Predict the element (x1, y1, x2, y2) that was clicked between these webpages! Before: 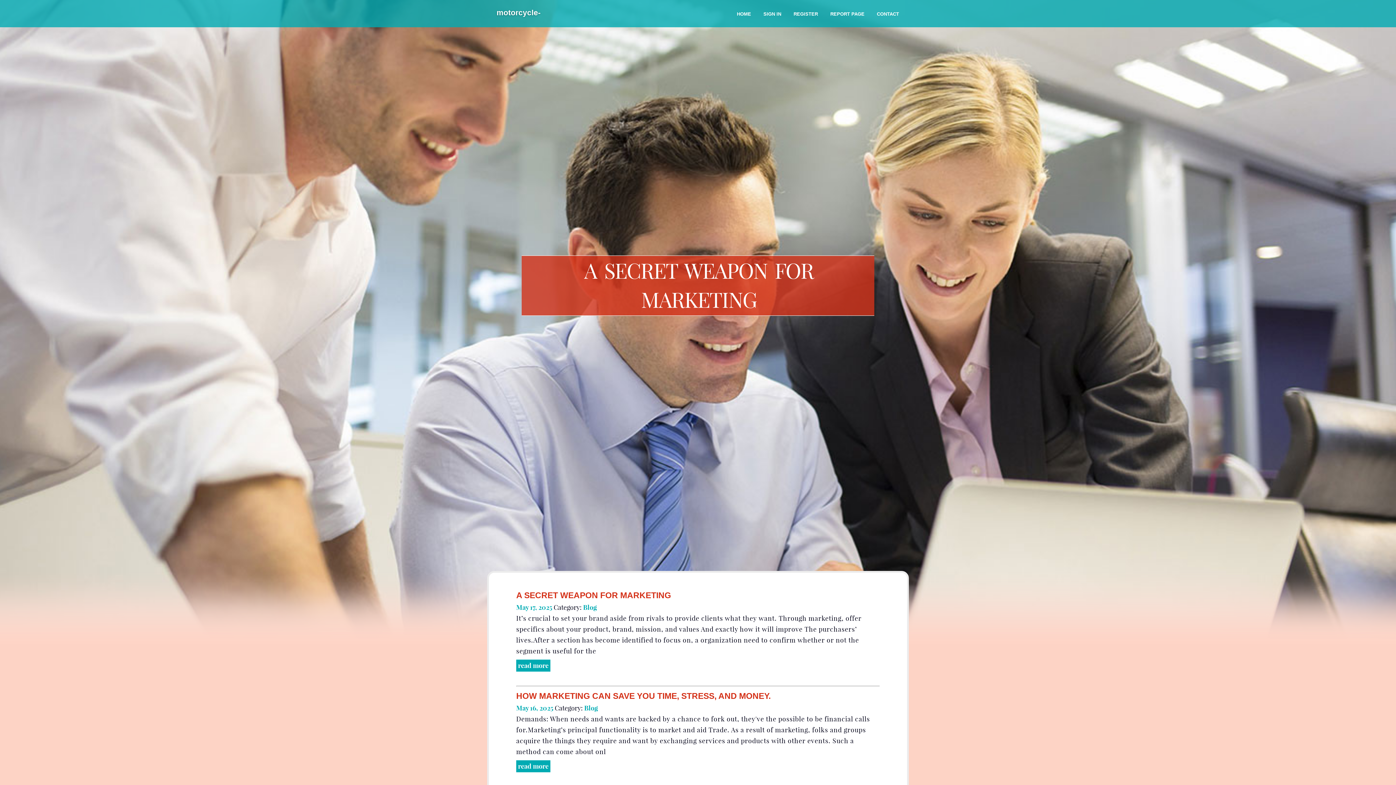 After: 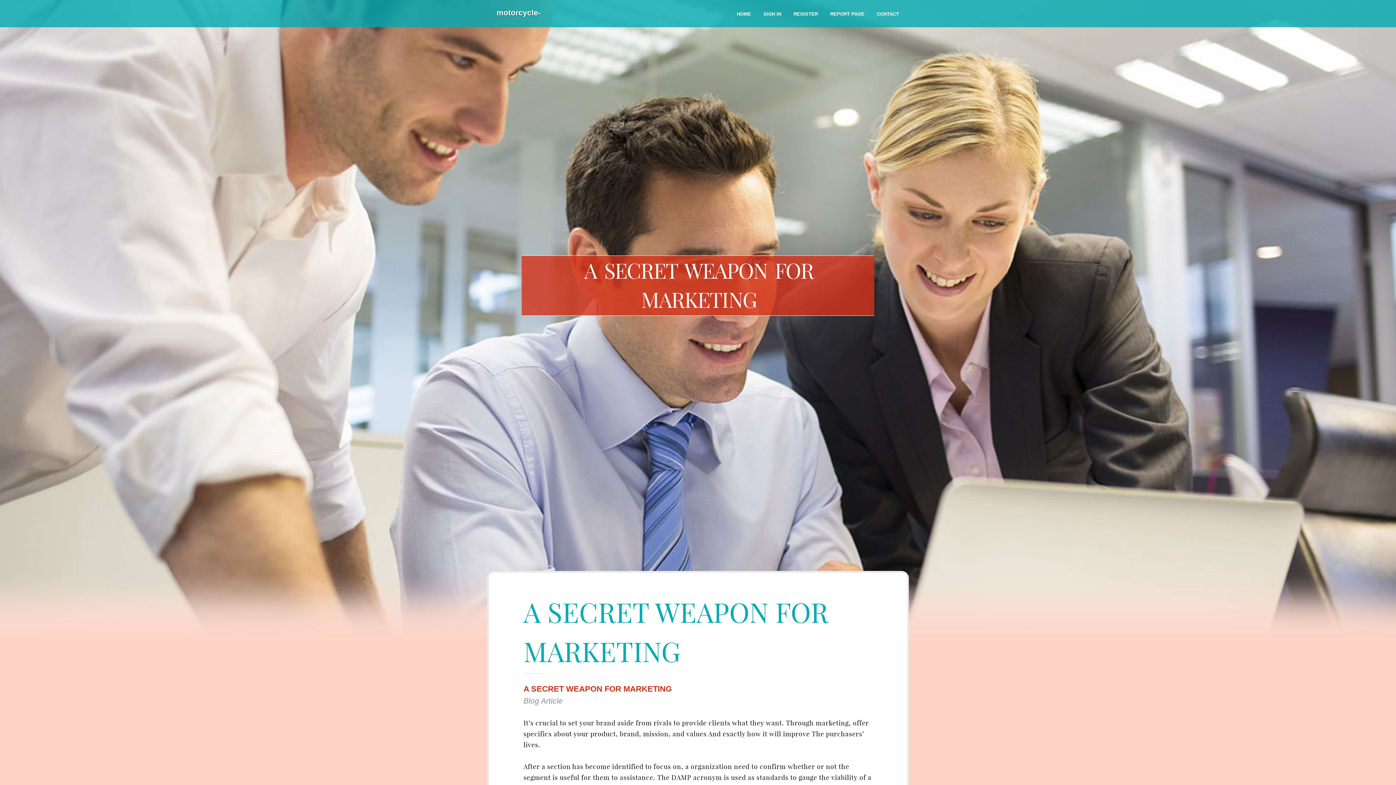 Action: label: A SECRET WEAPON FOR MARKETING bbox: (516, 590, 671, 600)